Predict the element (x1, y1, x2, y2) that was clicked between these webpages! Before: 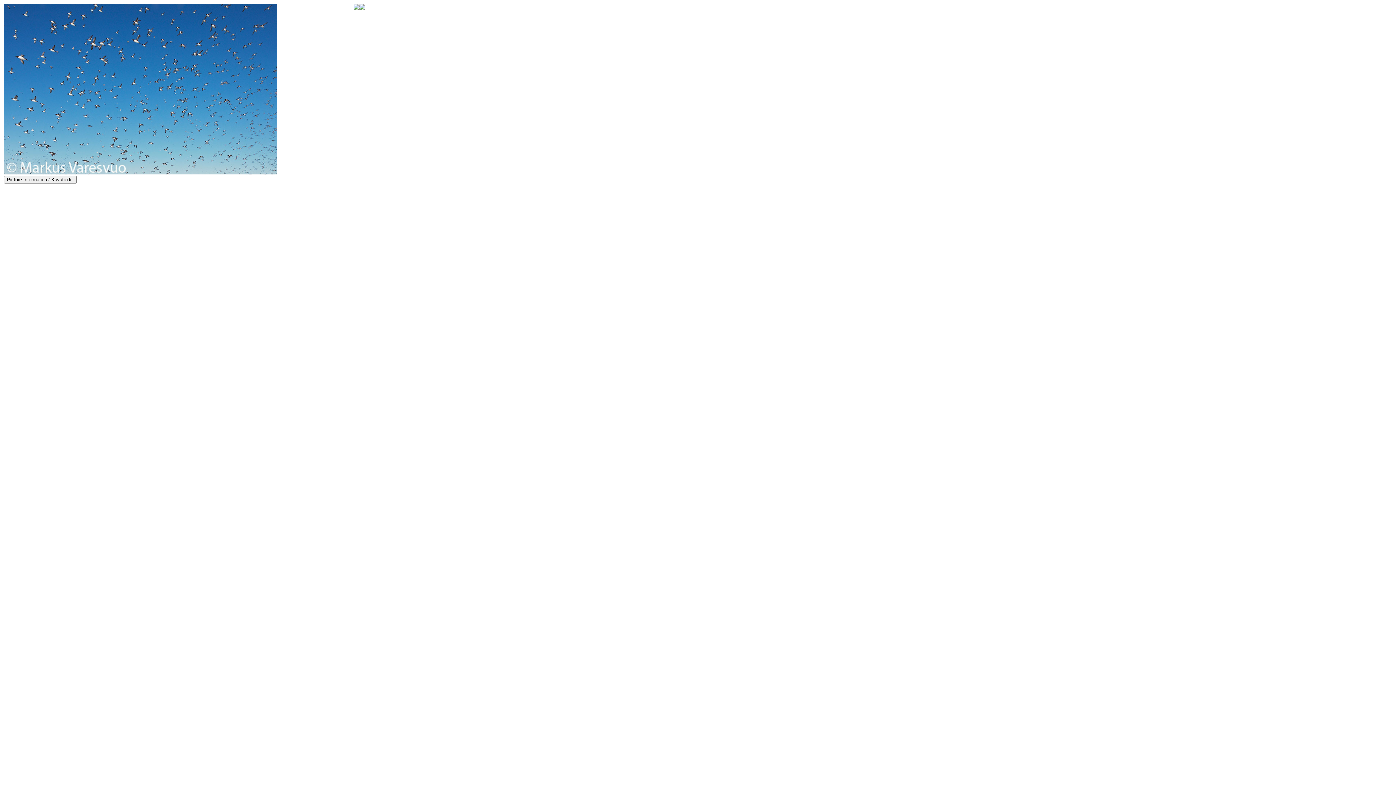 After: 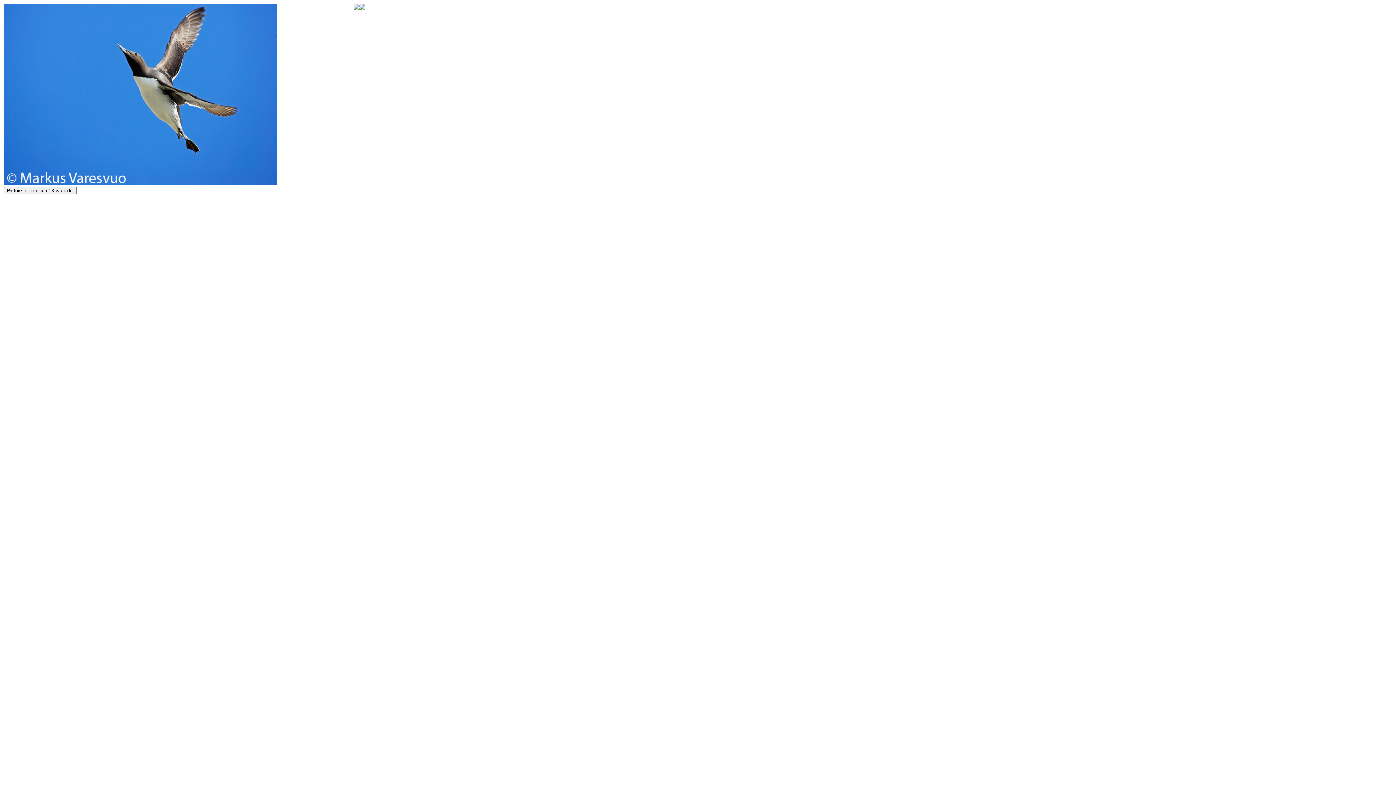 Action: bbox: (353, 4, 359, 10)